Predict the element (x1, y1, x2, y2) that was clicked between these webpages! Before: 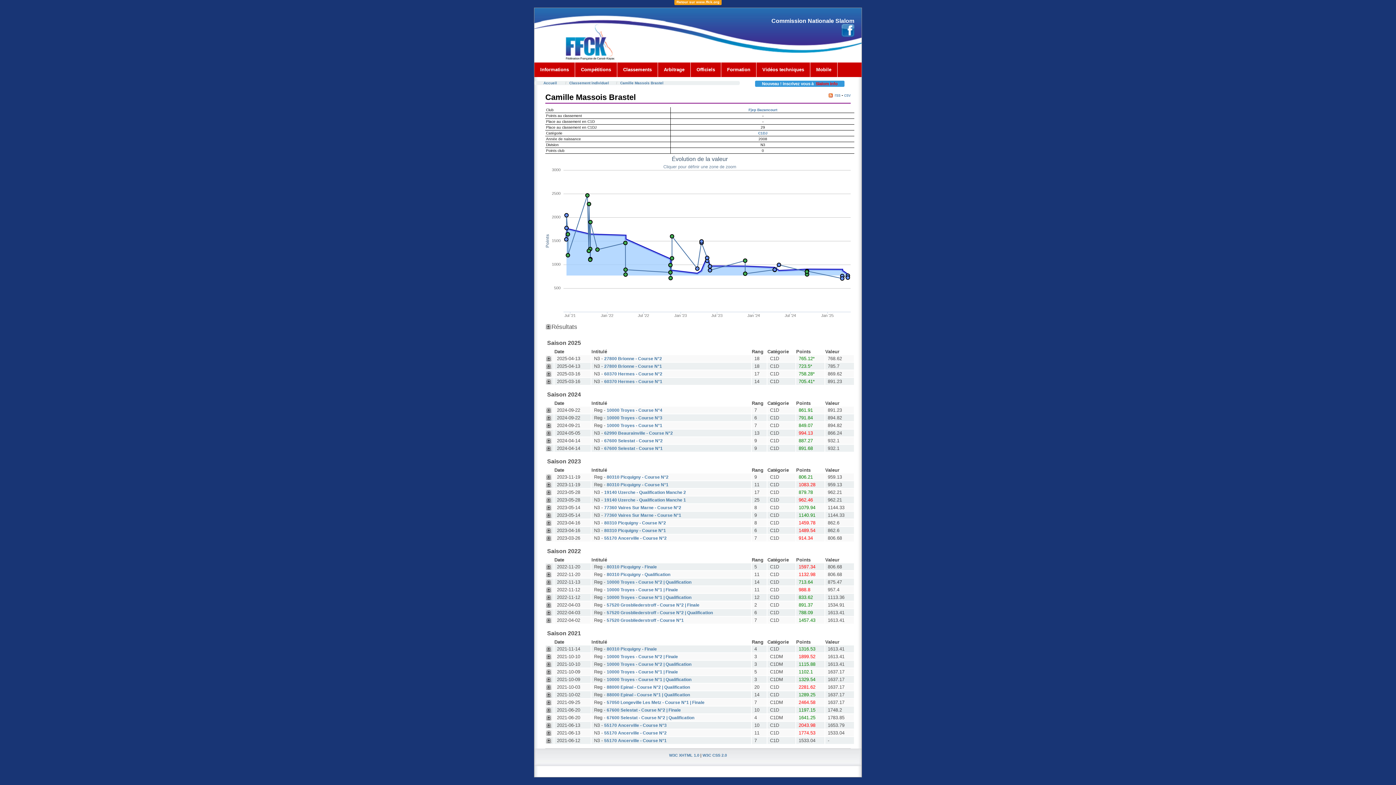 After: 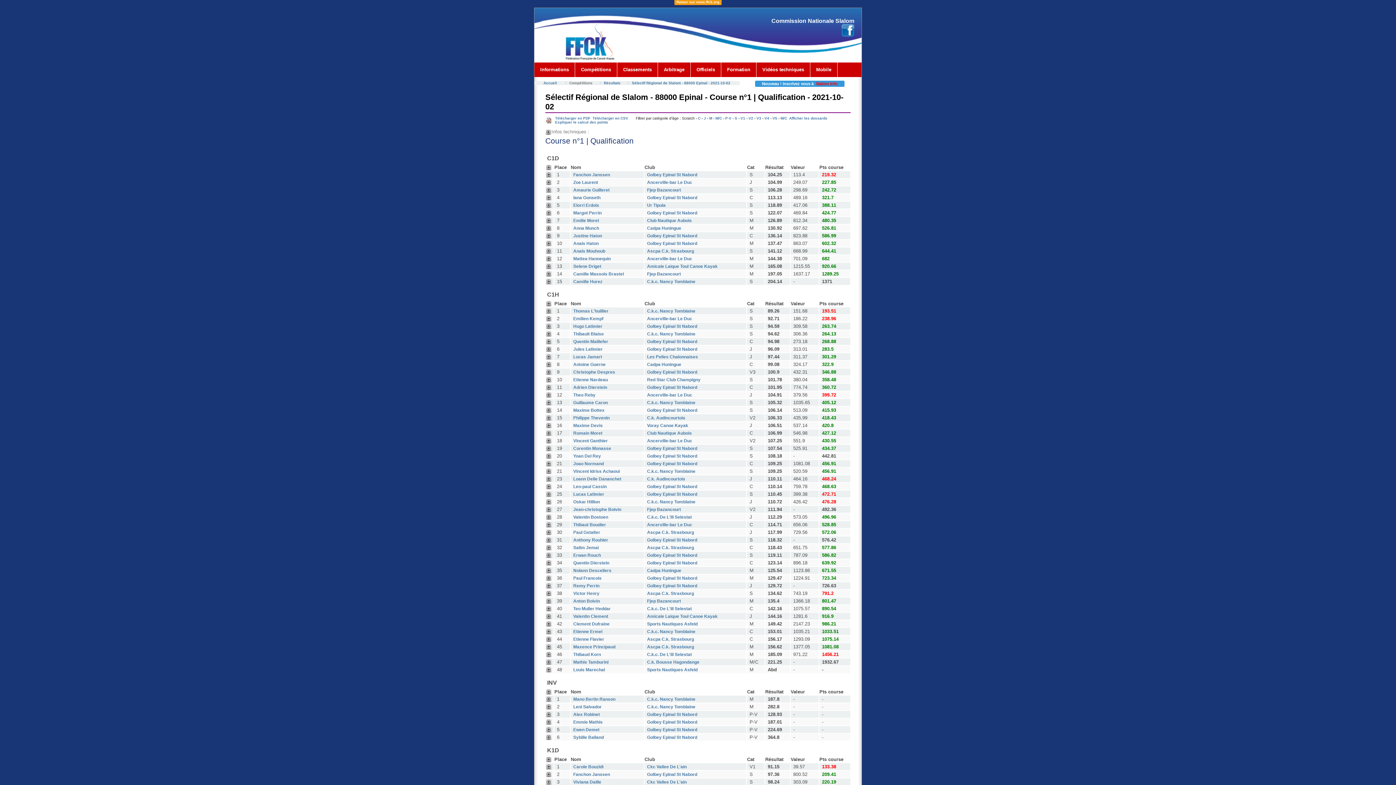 Action: bbox: (606, 692, 690, 697) label: 88000 Epinal - Course N°1 | Qualification